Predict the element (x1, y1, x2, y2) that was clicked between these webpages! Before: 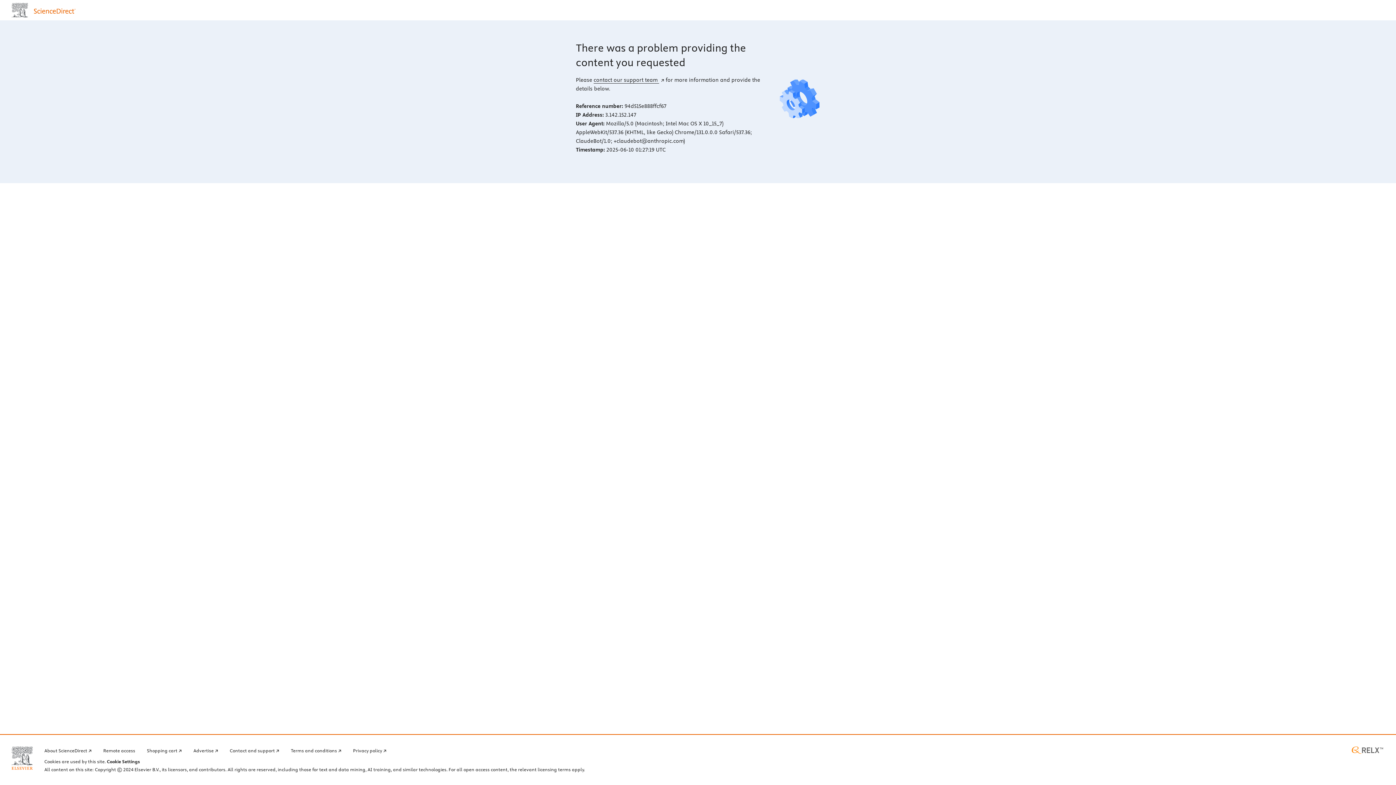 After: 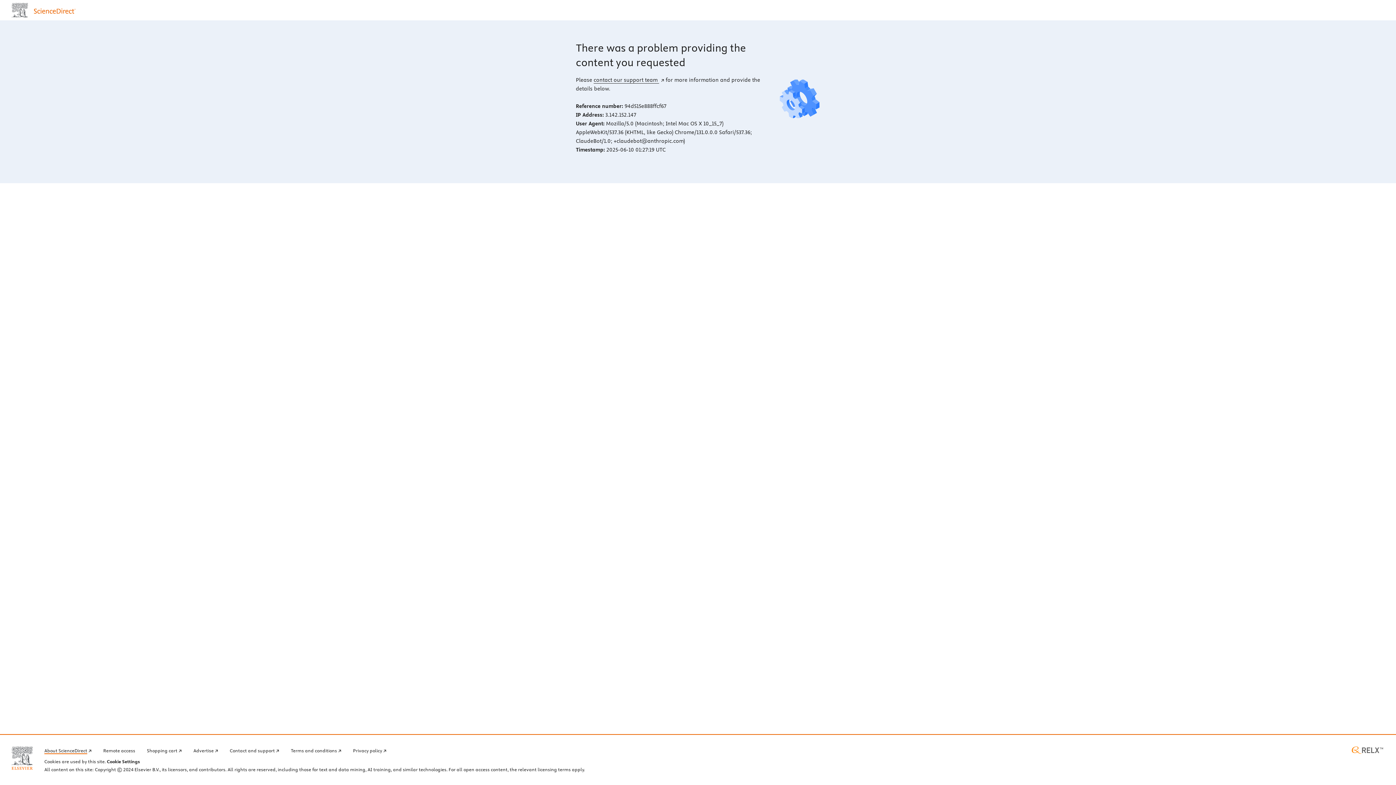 Action: bbox: (44, 746, 91, 754) label: About ScienceDirect